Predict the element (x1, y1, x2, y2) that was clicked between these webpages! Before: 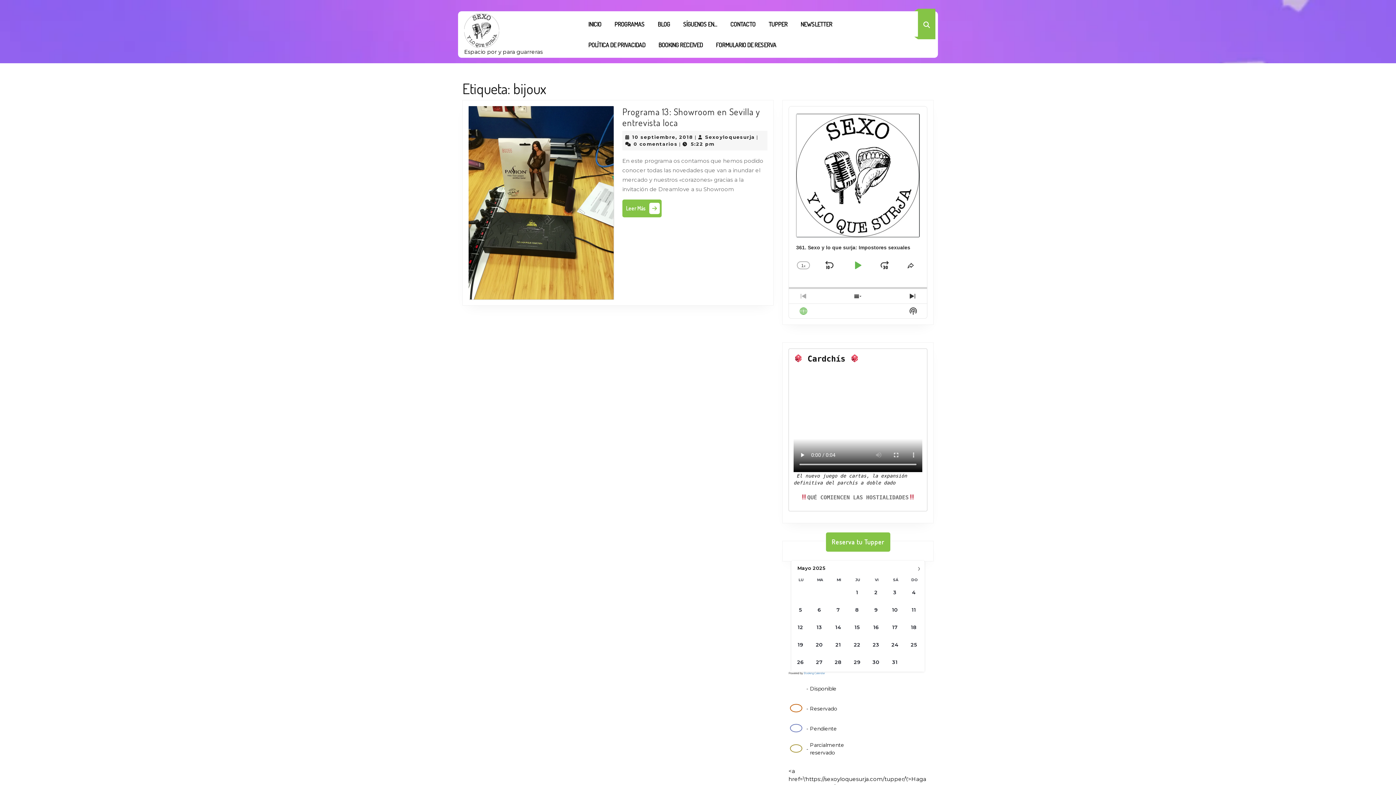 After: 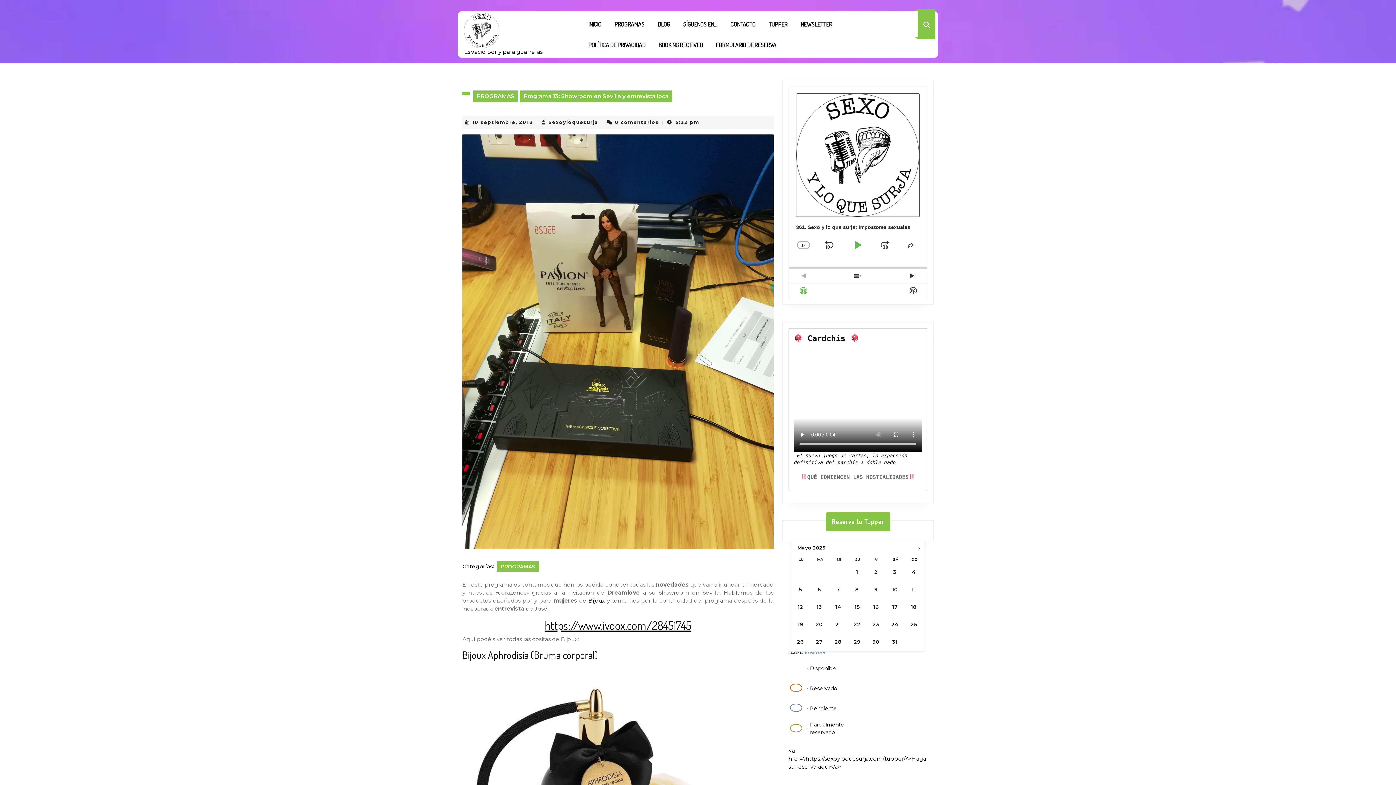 Action: bbox: (622, 199, 659, 216) label: Leer Más
Leer Más